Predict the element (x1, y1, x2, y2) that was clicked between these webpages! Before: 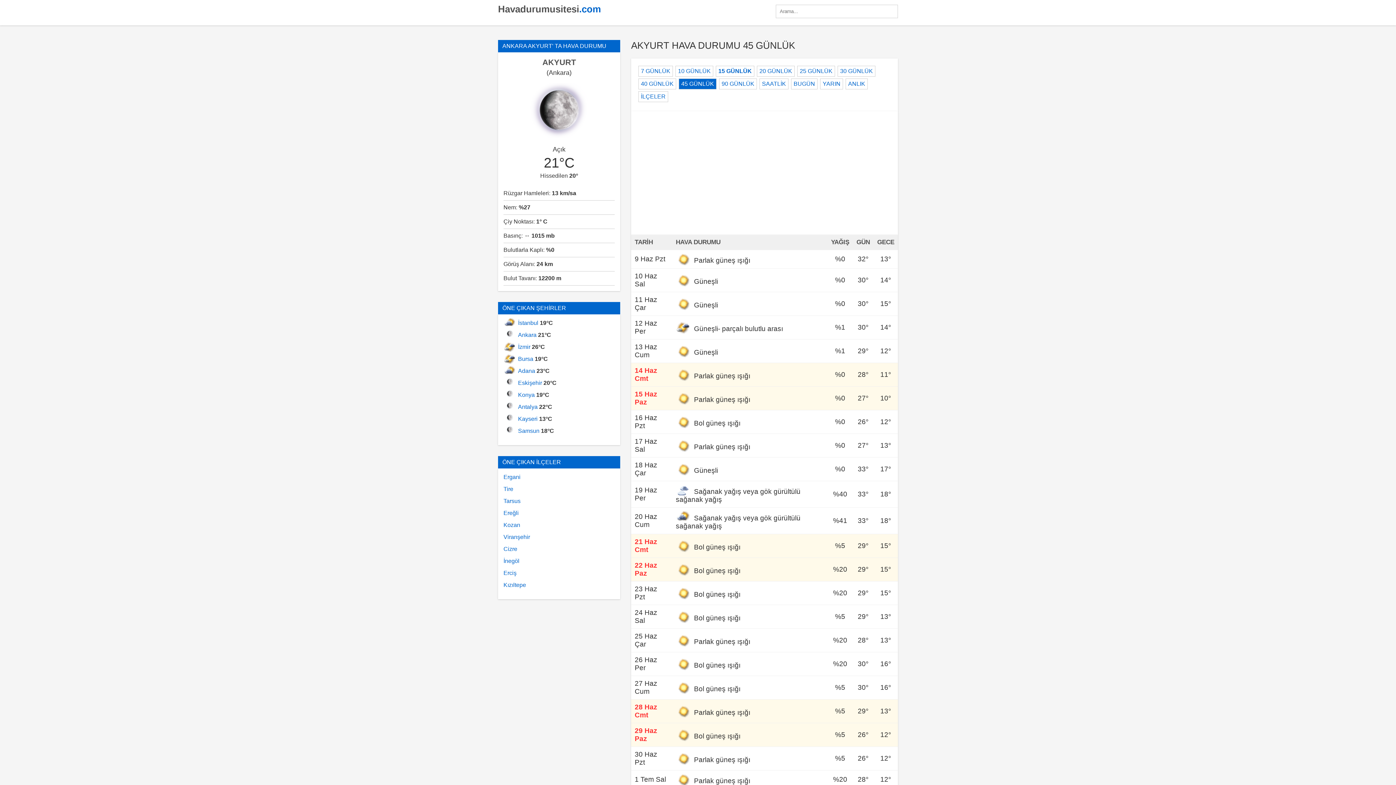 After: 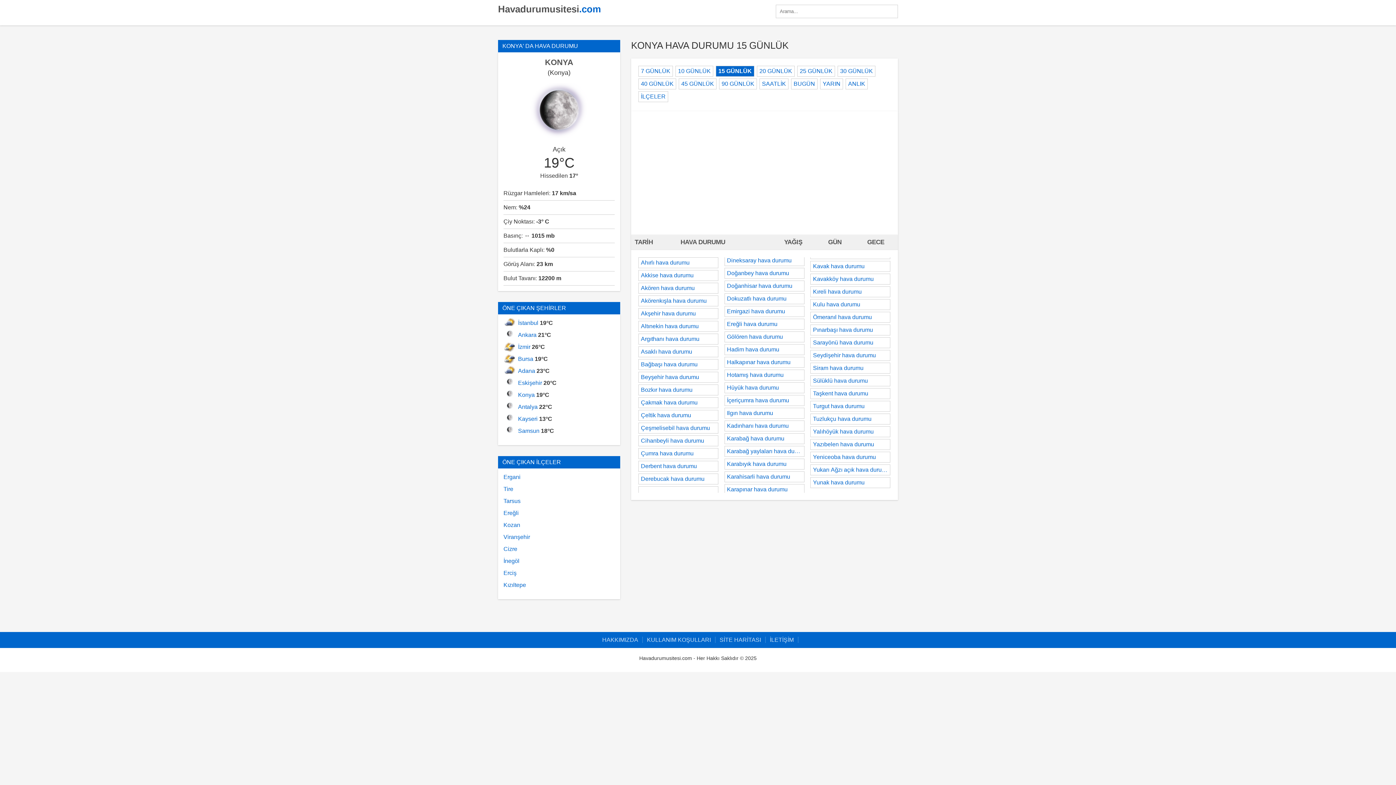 Action: bbox: (518, 391, 534, 398) label: Konya